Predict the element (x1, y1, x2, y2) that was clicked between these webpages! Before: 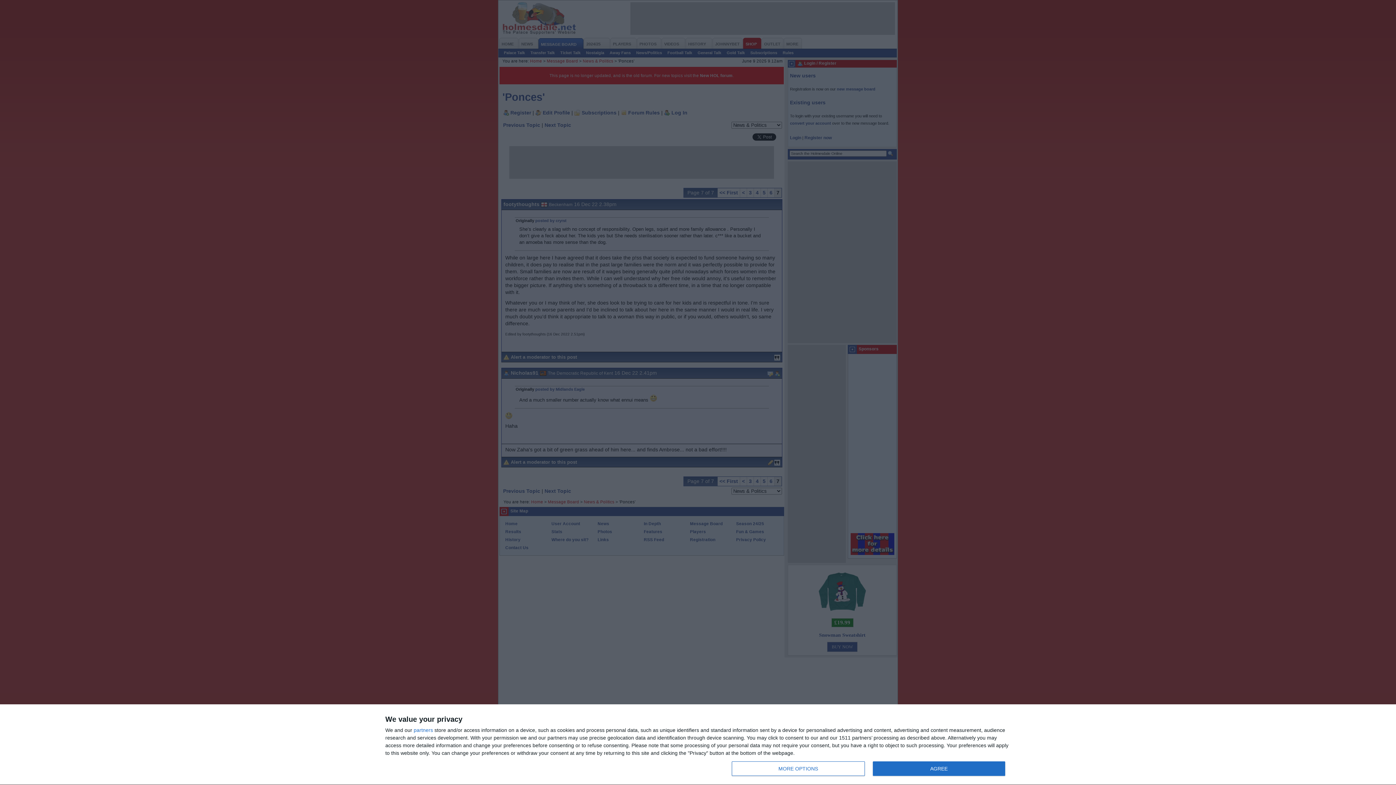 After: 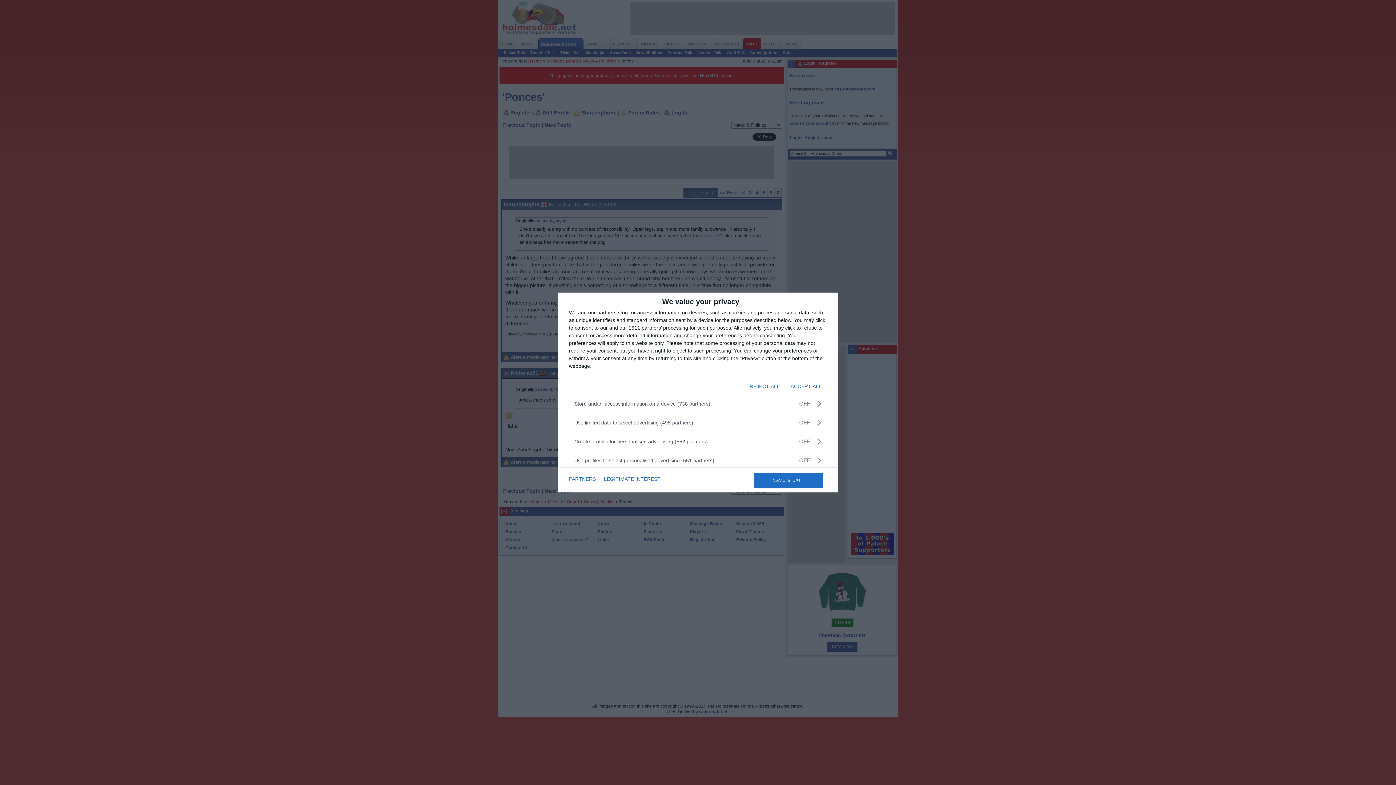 Action: bbox: (732, 761, 864, 776) label: MORE OPTIONS